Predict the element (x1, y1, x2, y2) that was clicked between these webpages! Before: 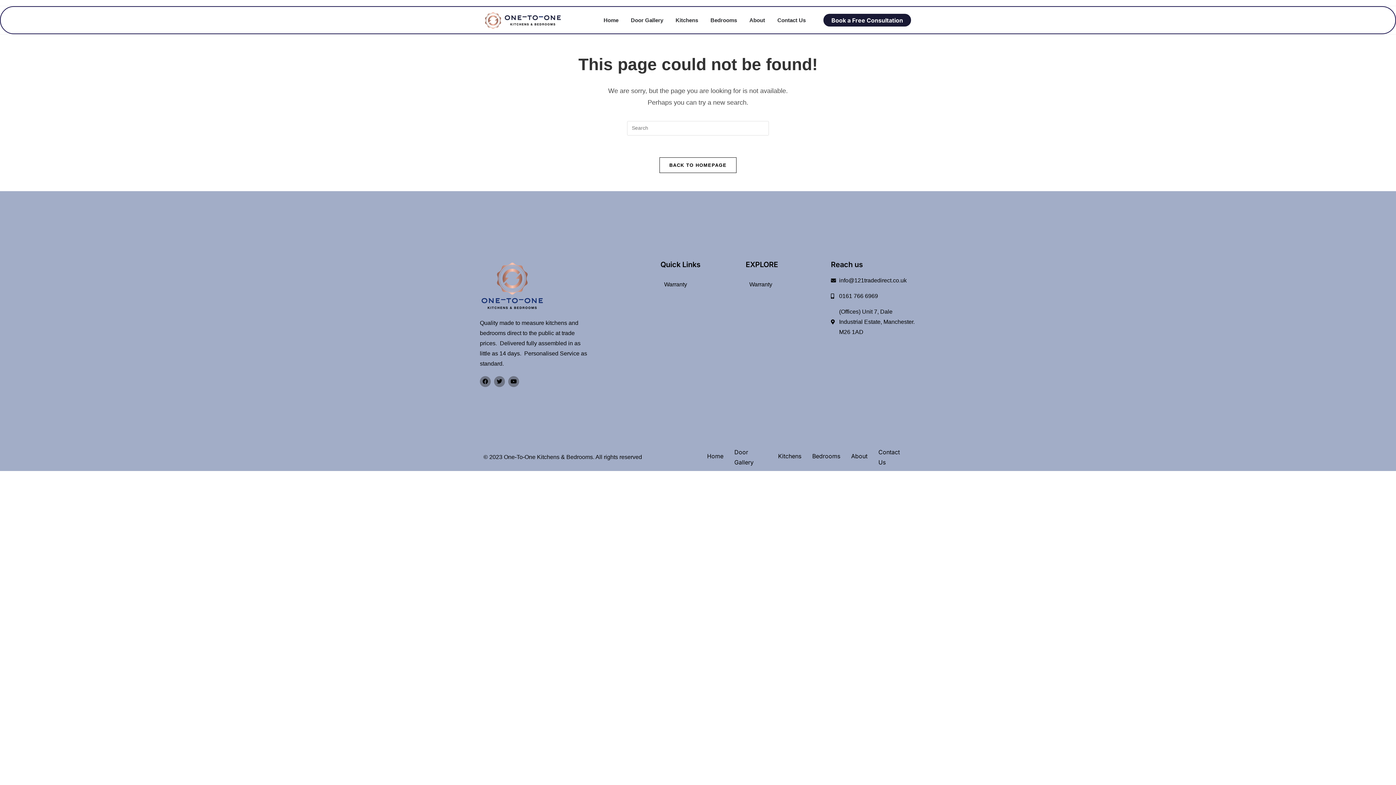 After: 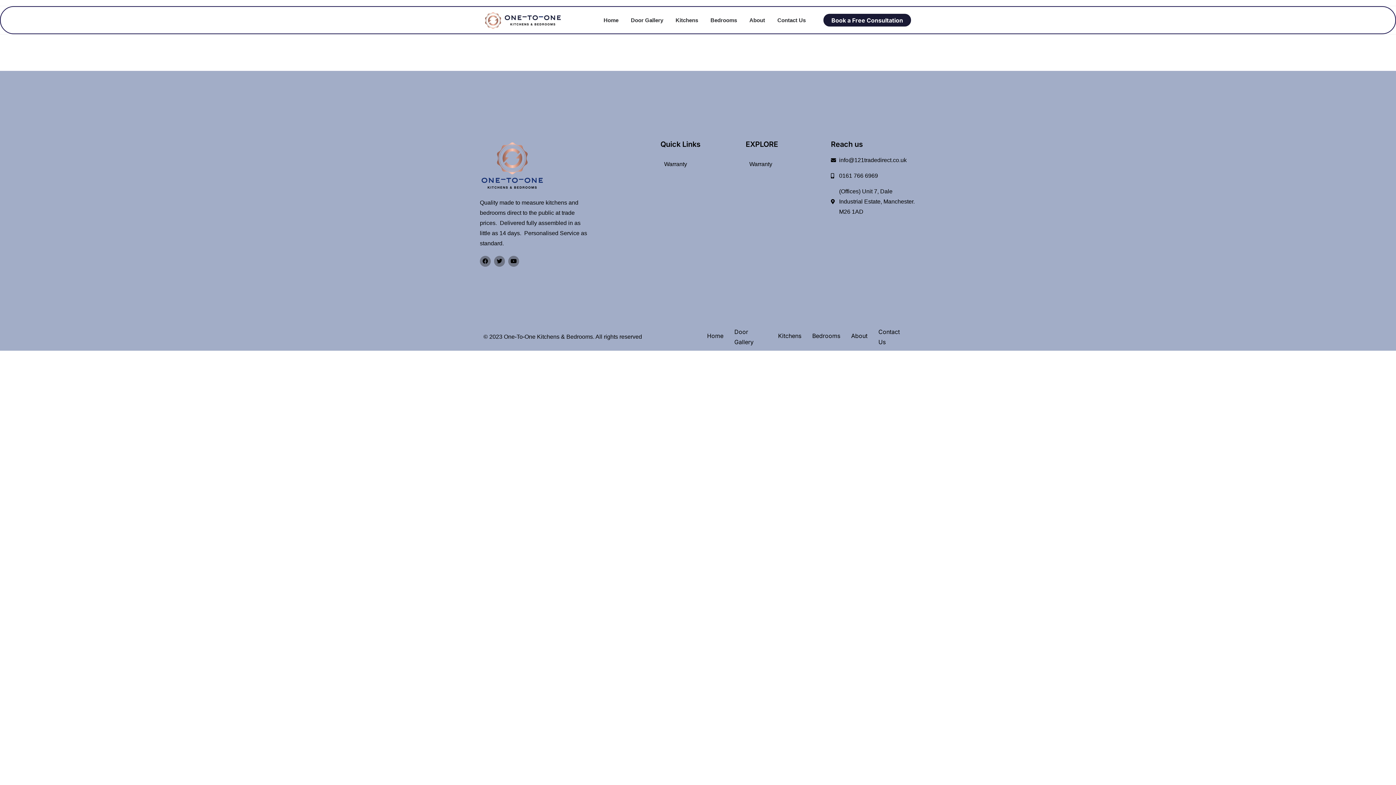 Action: label: Warranty bbox: (745, 275, 831, 289)